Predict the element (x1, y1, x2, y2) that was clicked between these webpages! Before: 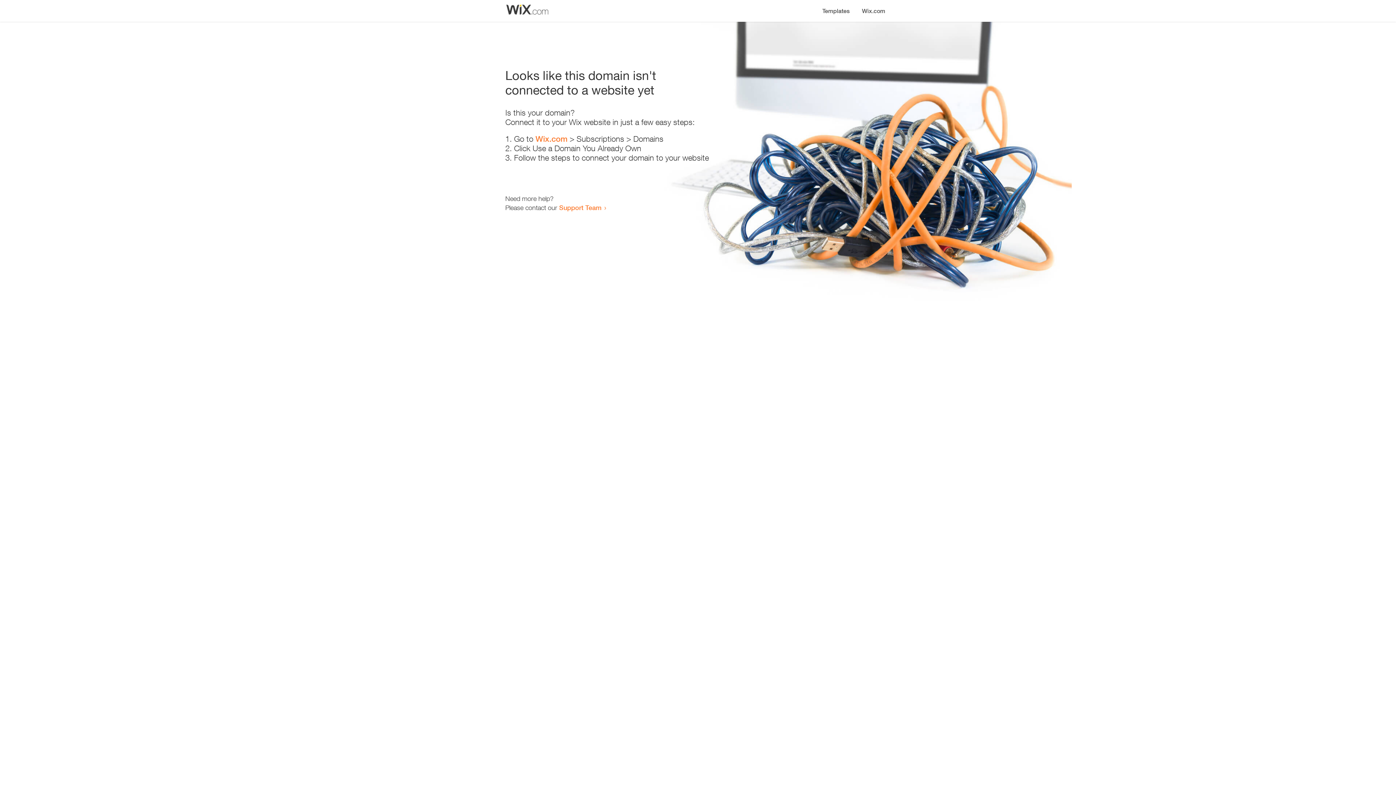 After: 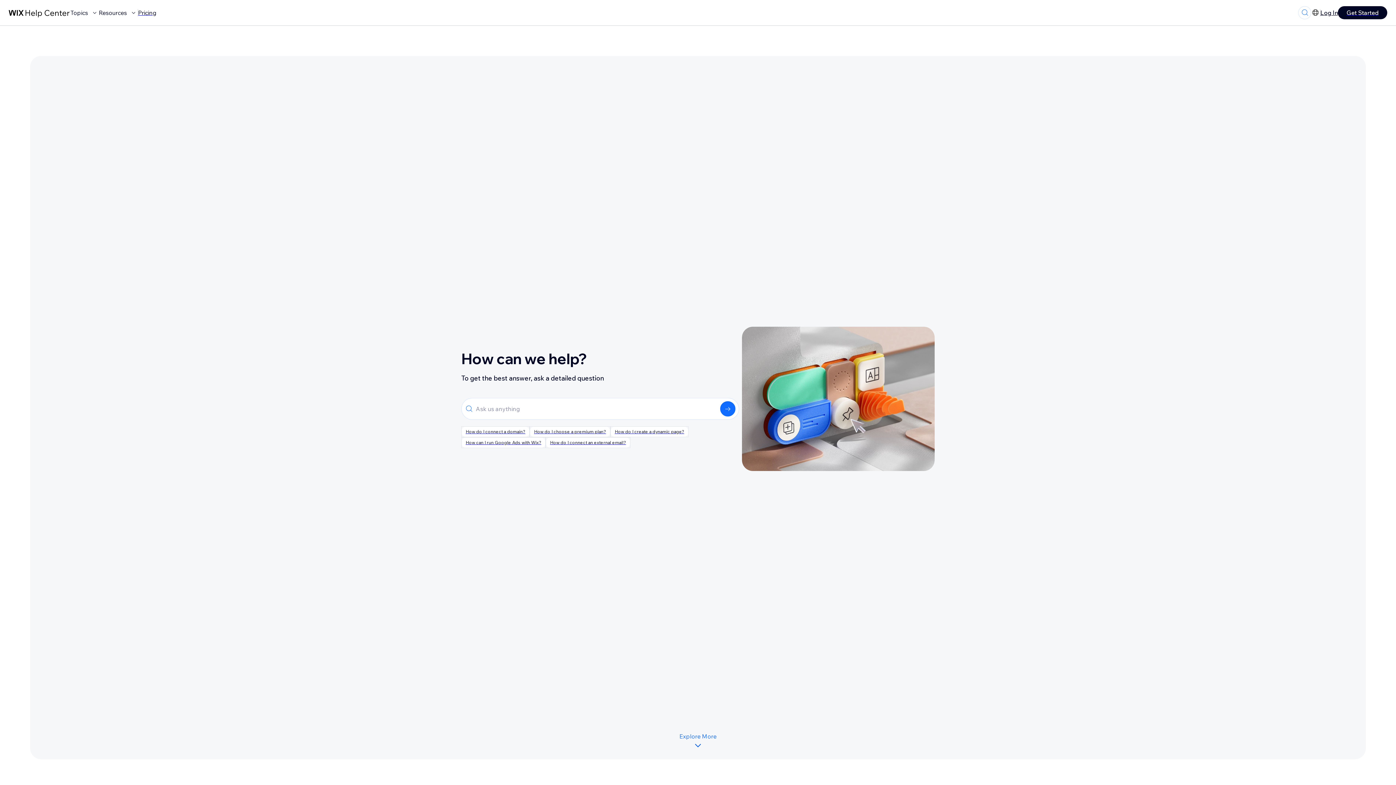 Action: bbox: (559, 203, 601, 211) label: Support Team